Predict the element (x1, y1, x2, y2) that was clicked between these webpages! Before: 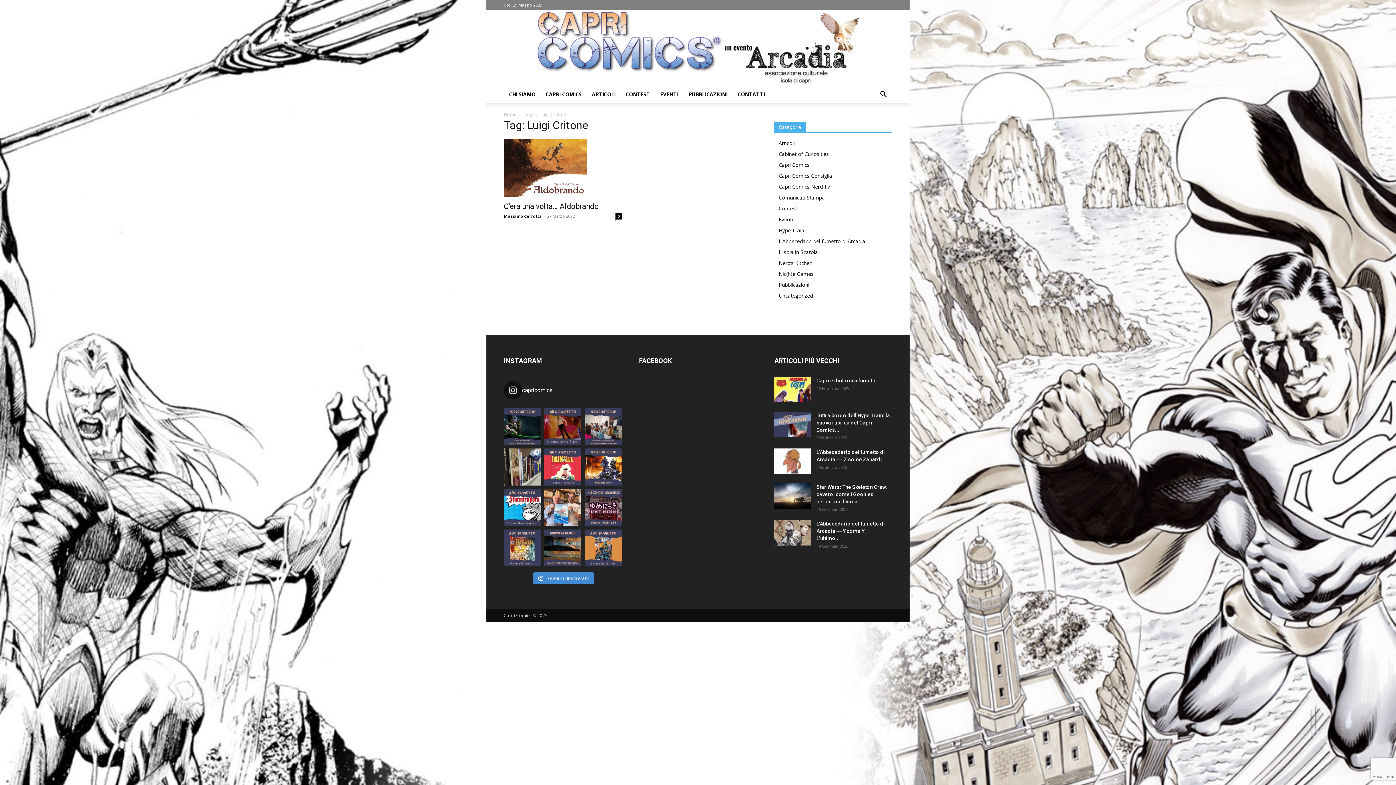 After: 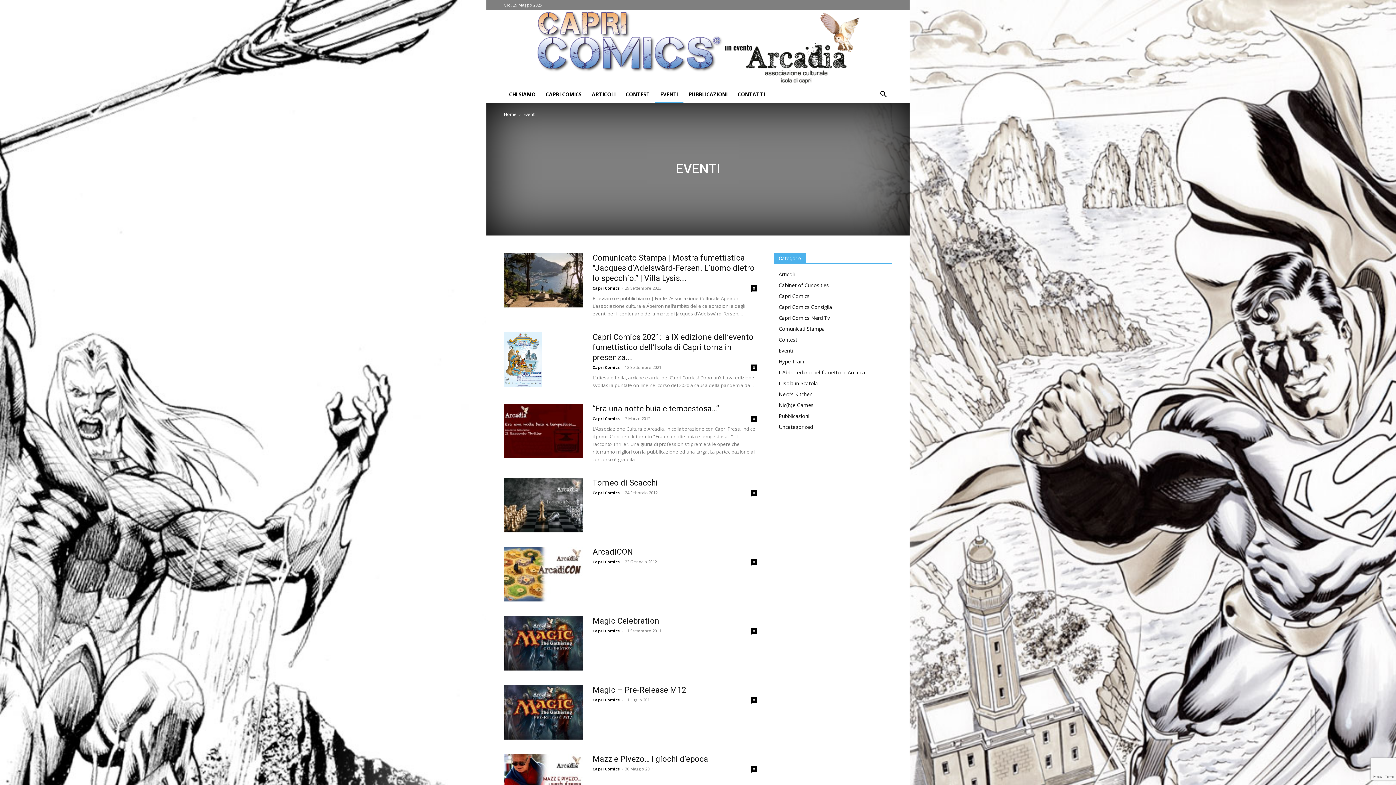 Action: label: Eventi bbox: (778, 216, 793, 222)